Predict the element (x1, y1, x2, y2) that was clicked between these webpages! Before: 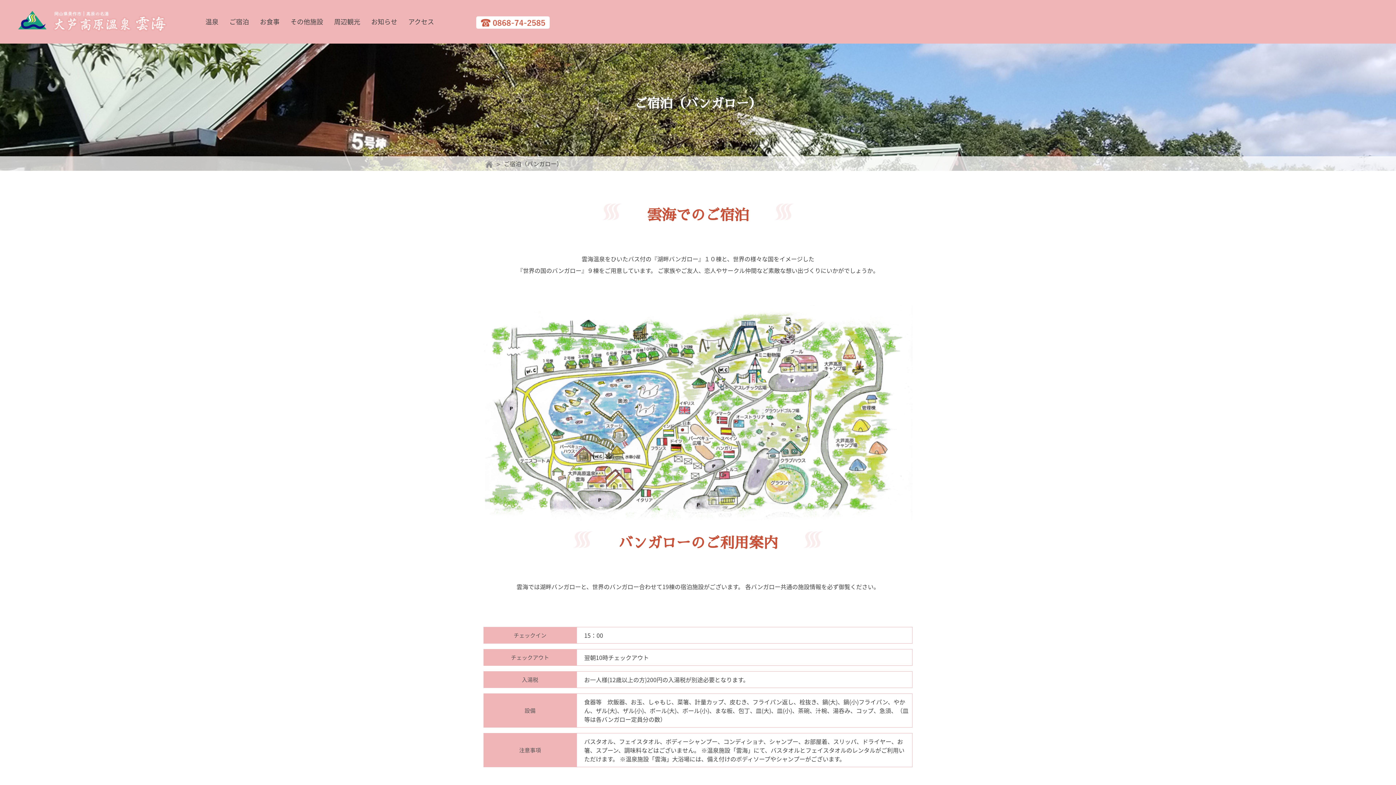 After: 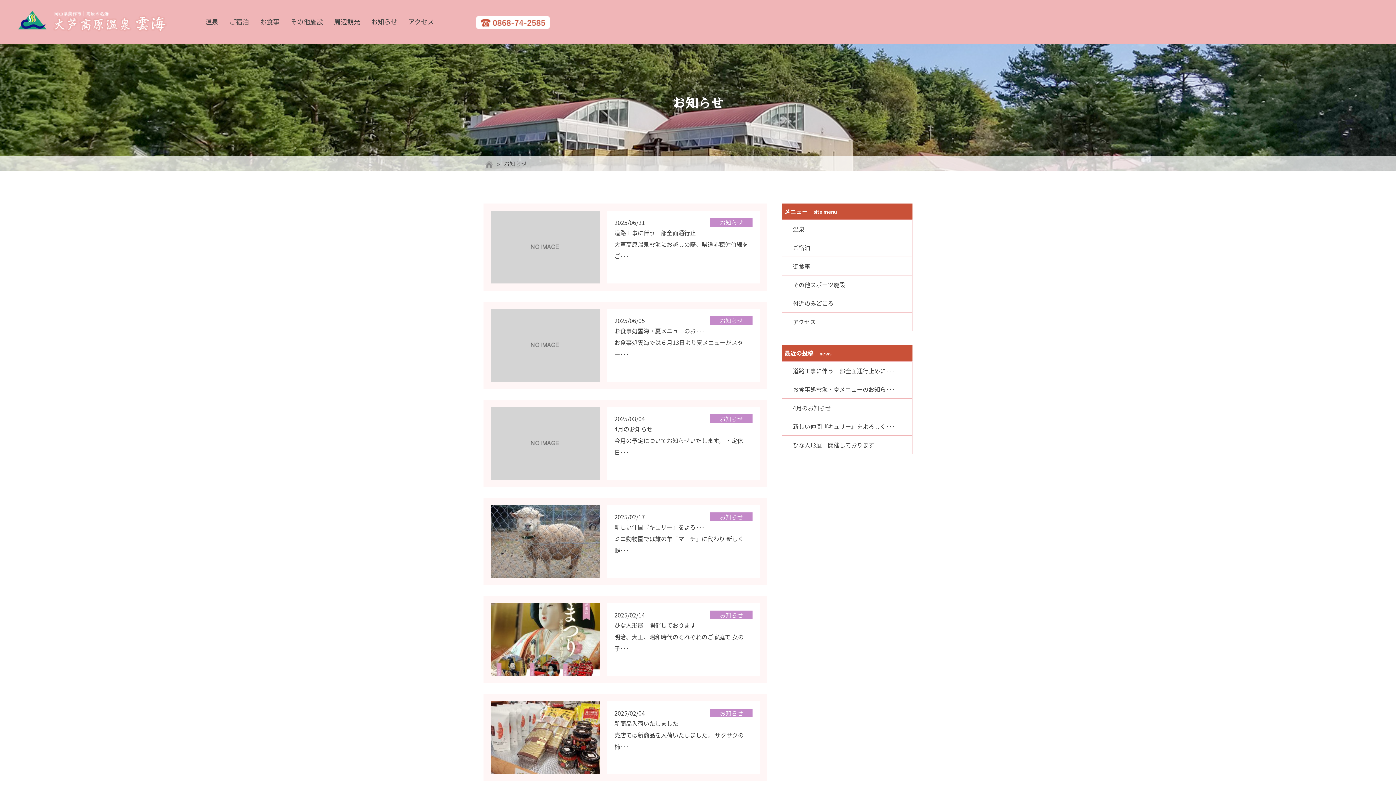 Action: bbox: (365, 13, 402, 30) label: お知らせ